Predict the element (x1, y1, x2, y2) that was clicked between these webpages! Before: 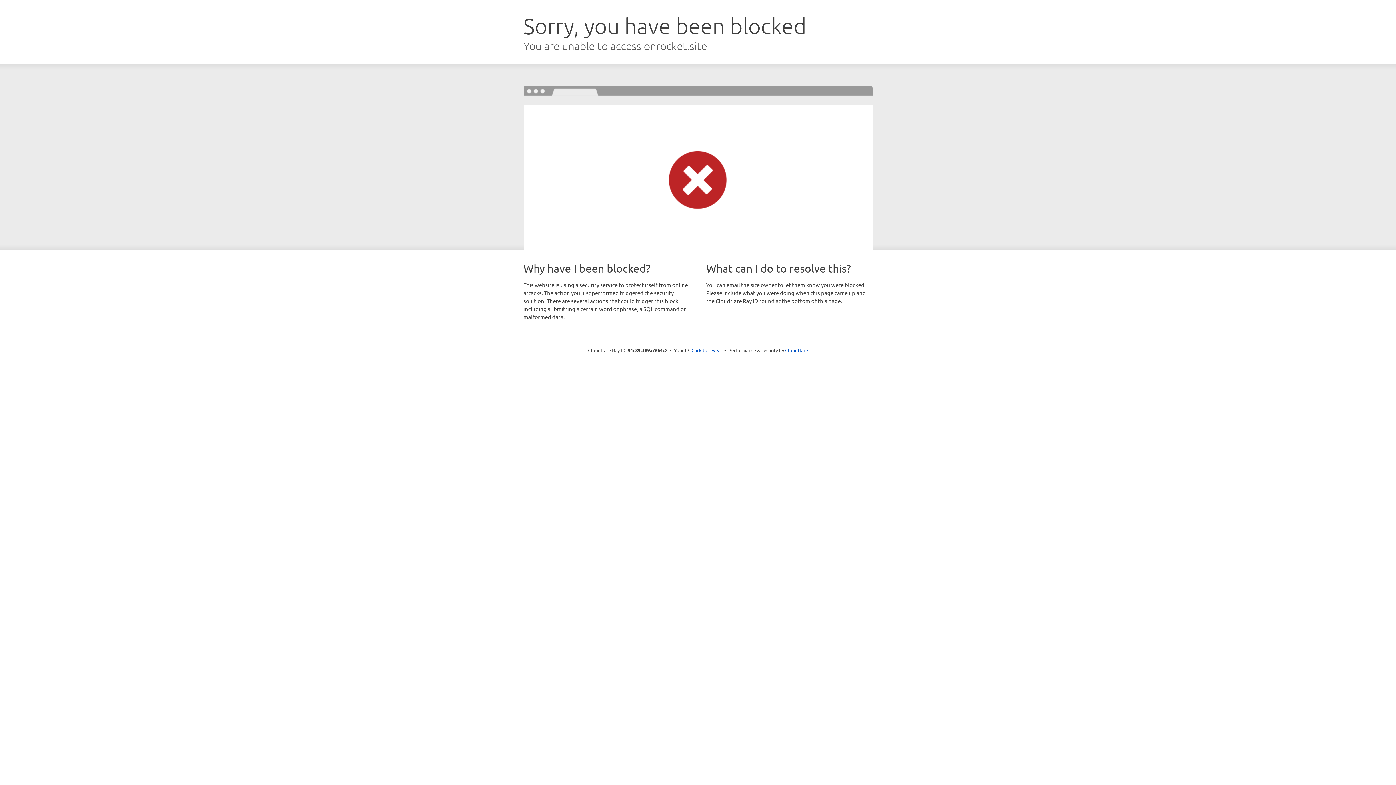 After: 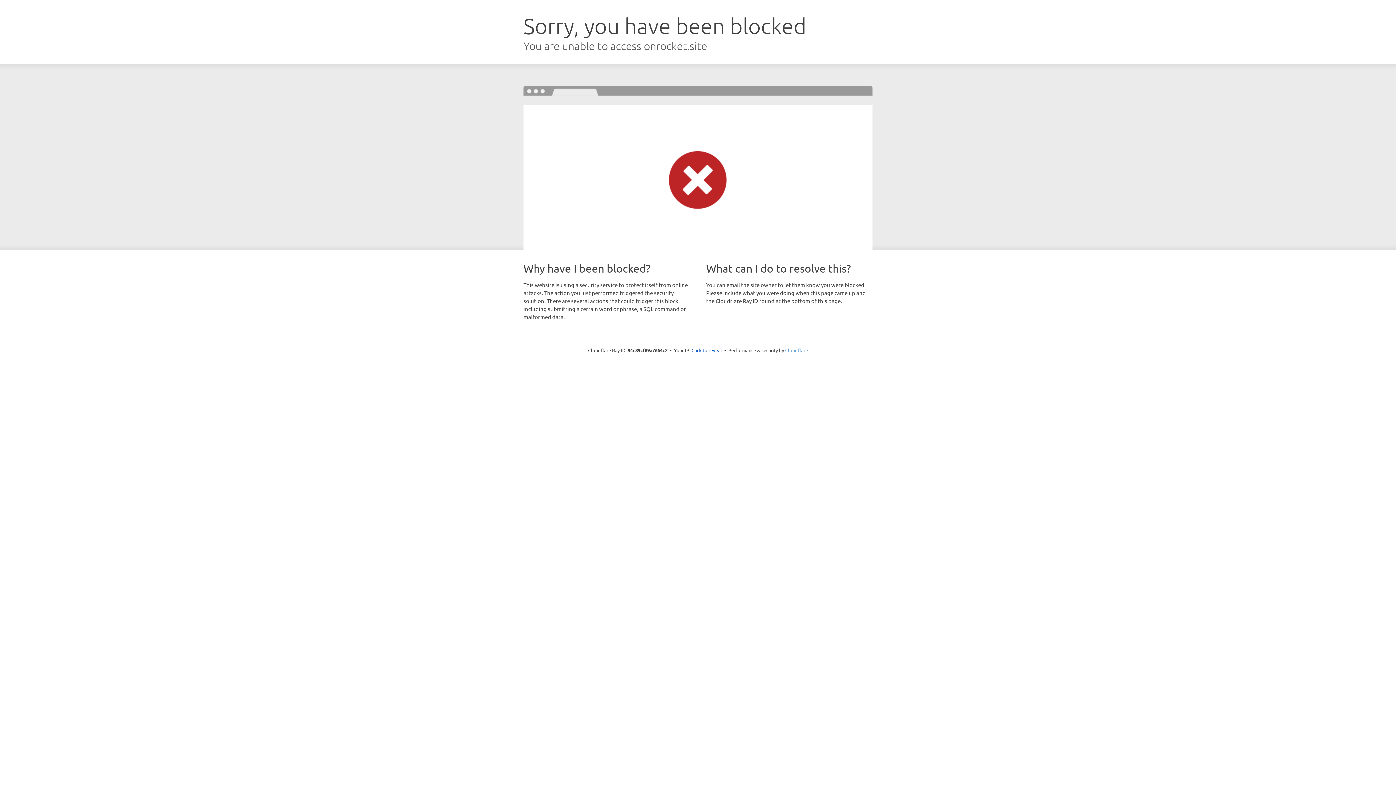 Action: label: Cloudflare bbox: (785, 347, 808, 353)